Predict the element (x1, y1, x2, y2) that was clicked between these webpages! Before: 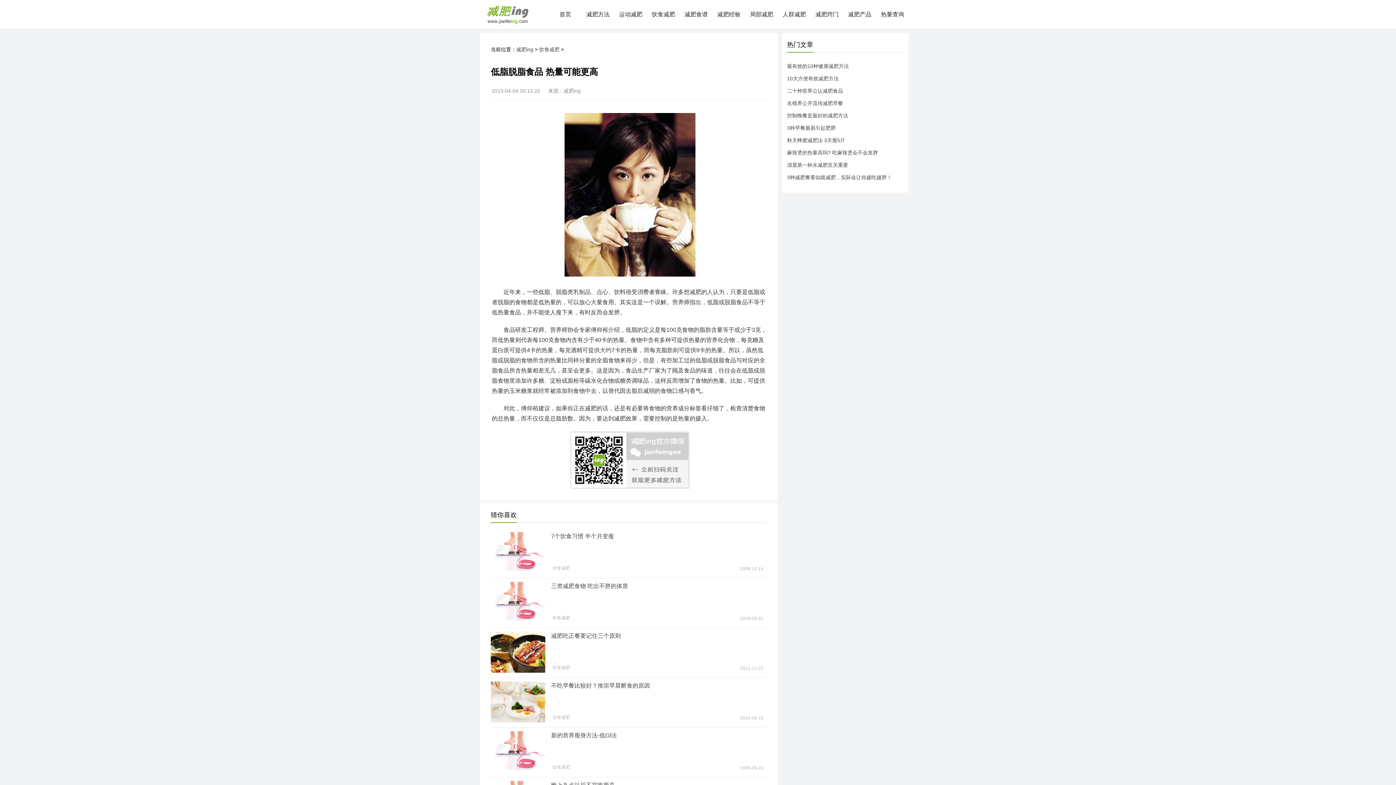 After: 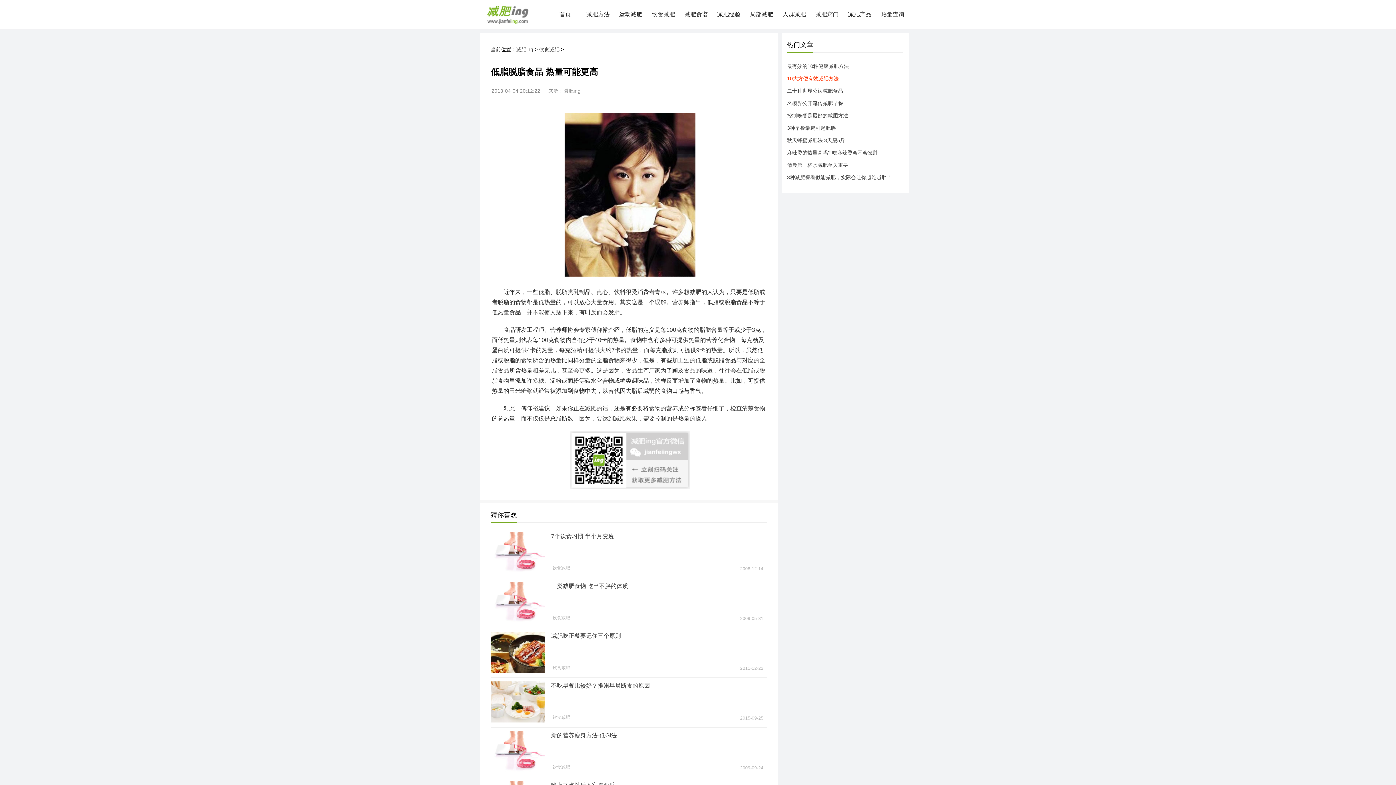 Action: label: 10大方便有效减肥方法 bbox: (787, 75, 838, 81)